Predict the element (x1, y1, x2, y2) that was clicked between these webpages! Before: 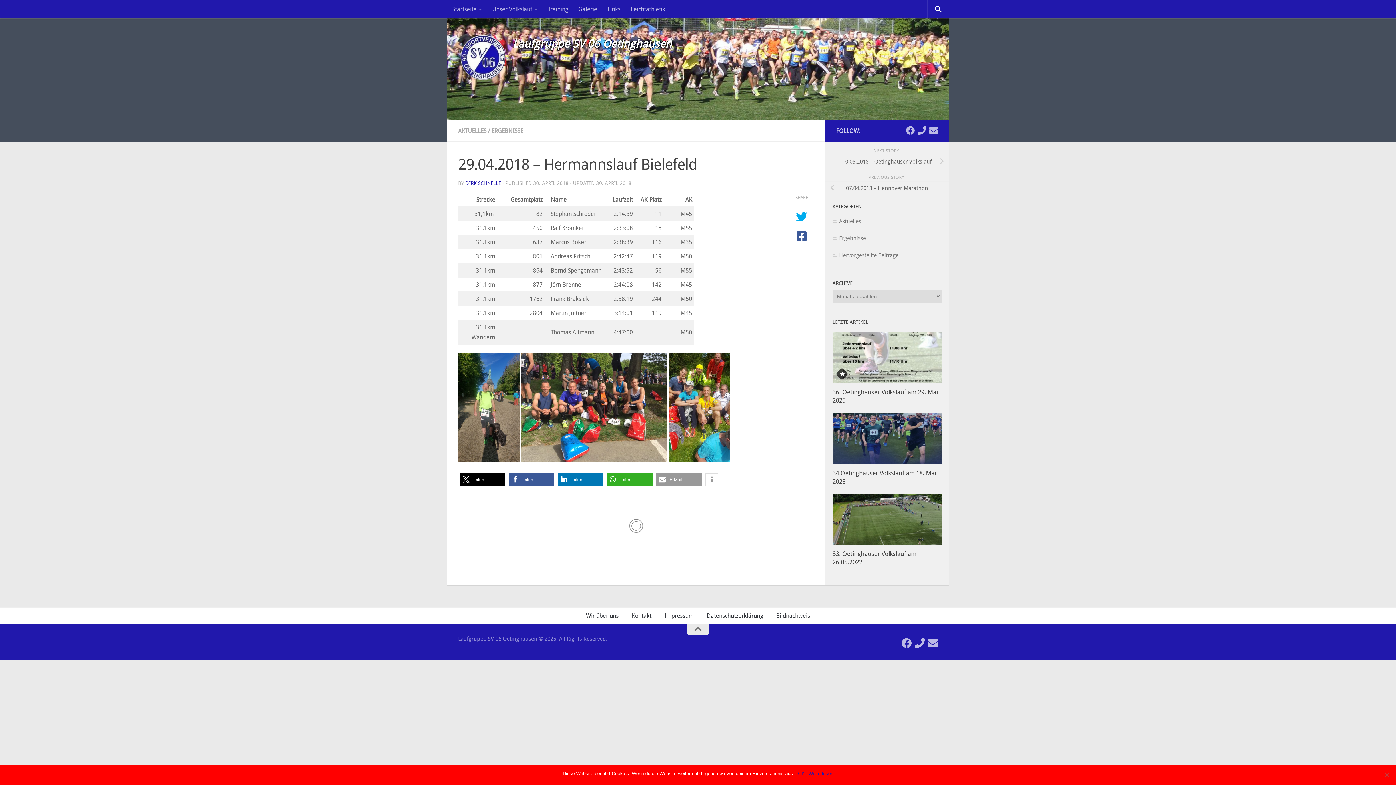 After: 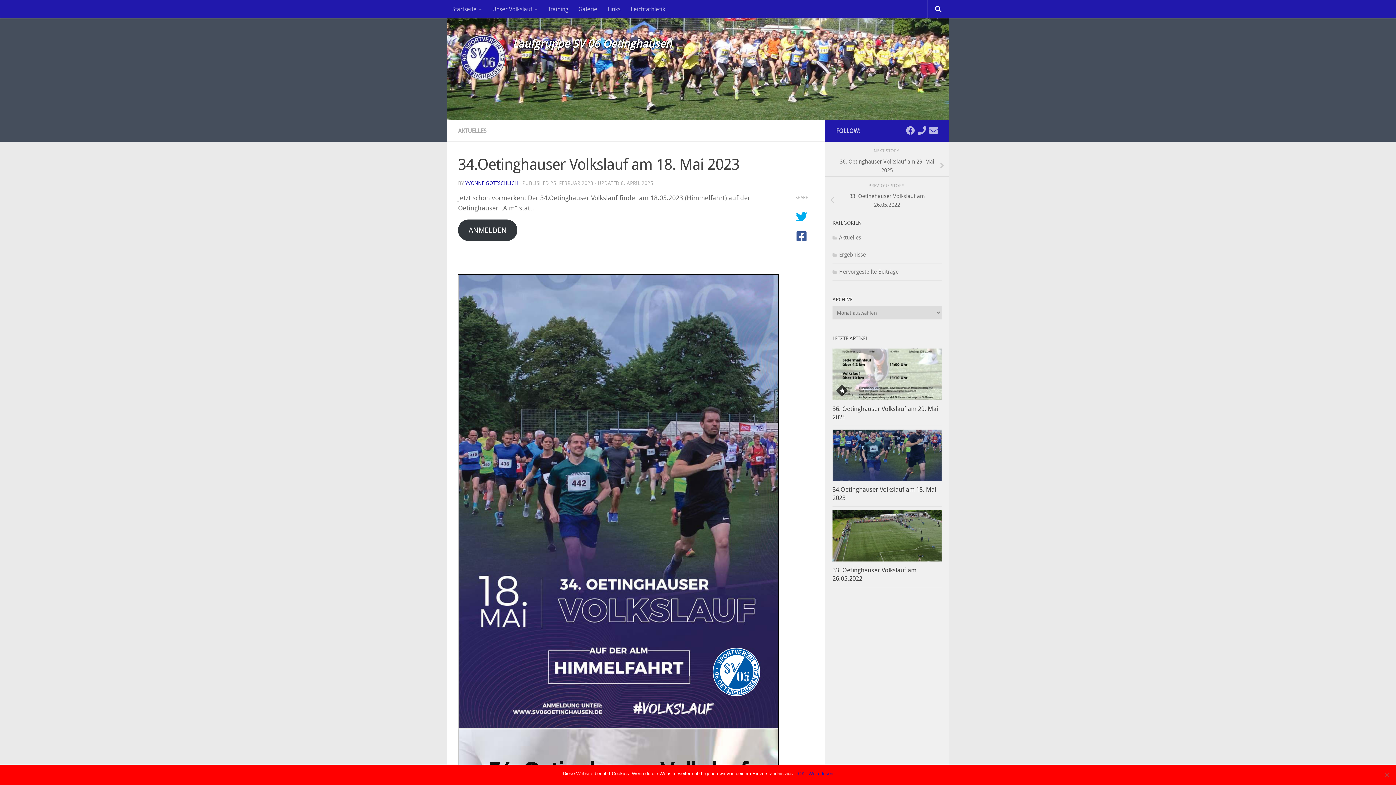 Action: label: 34.Oetinghauser Volkslauf am 18. Mai 2023 bbox: (832, 468, 936, 485)